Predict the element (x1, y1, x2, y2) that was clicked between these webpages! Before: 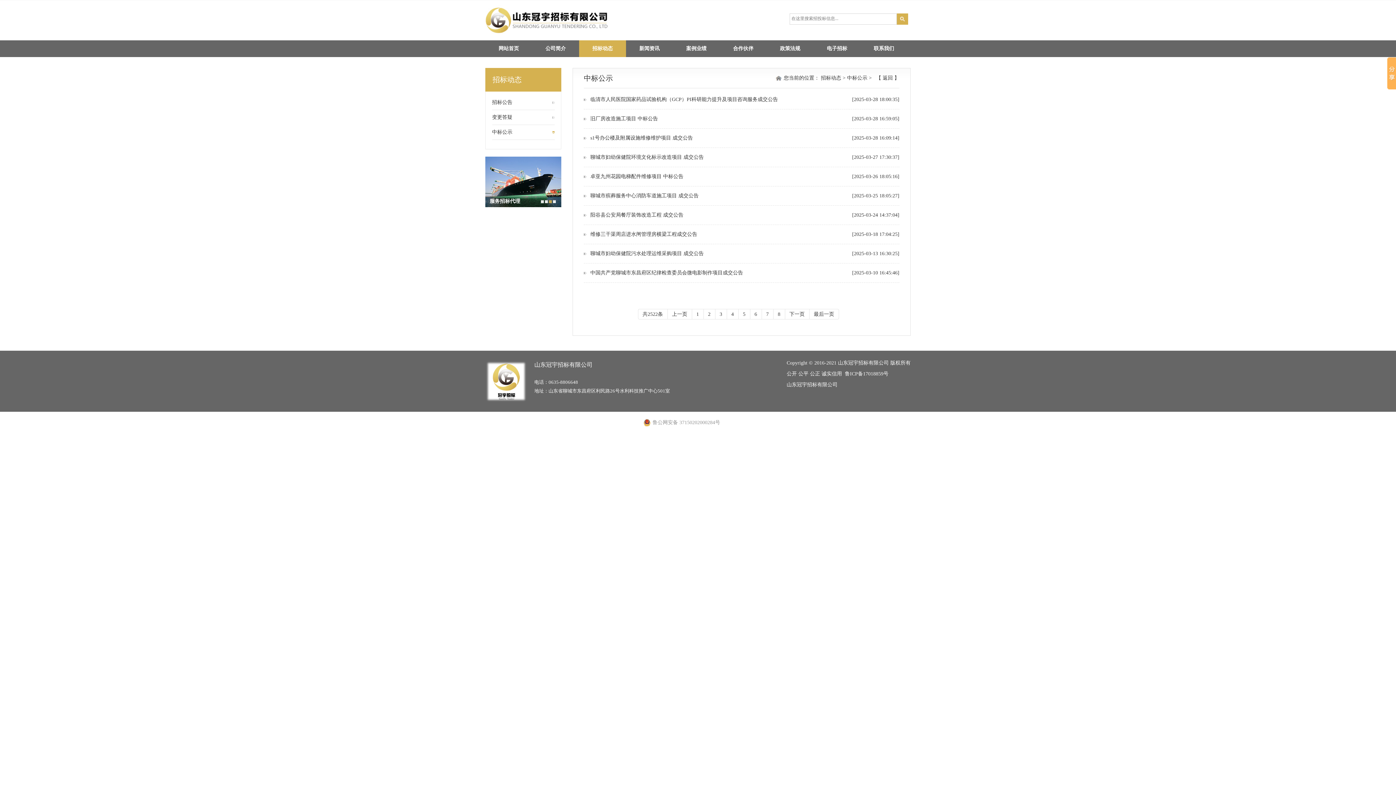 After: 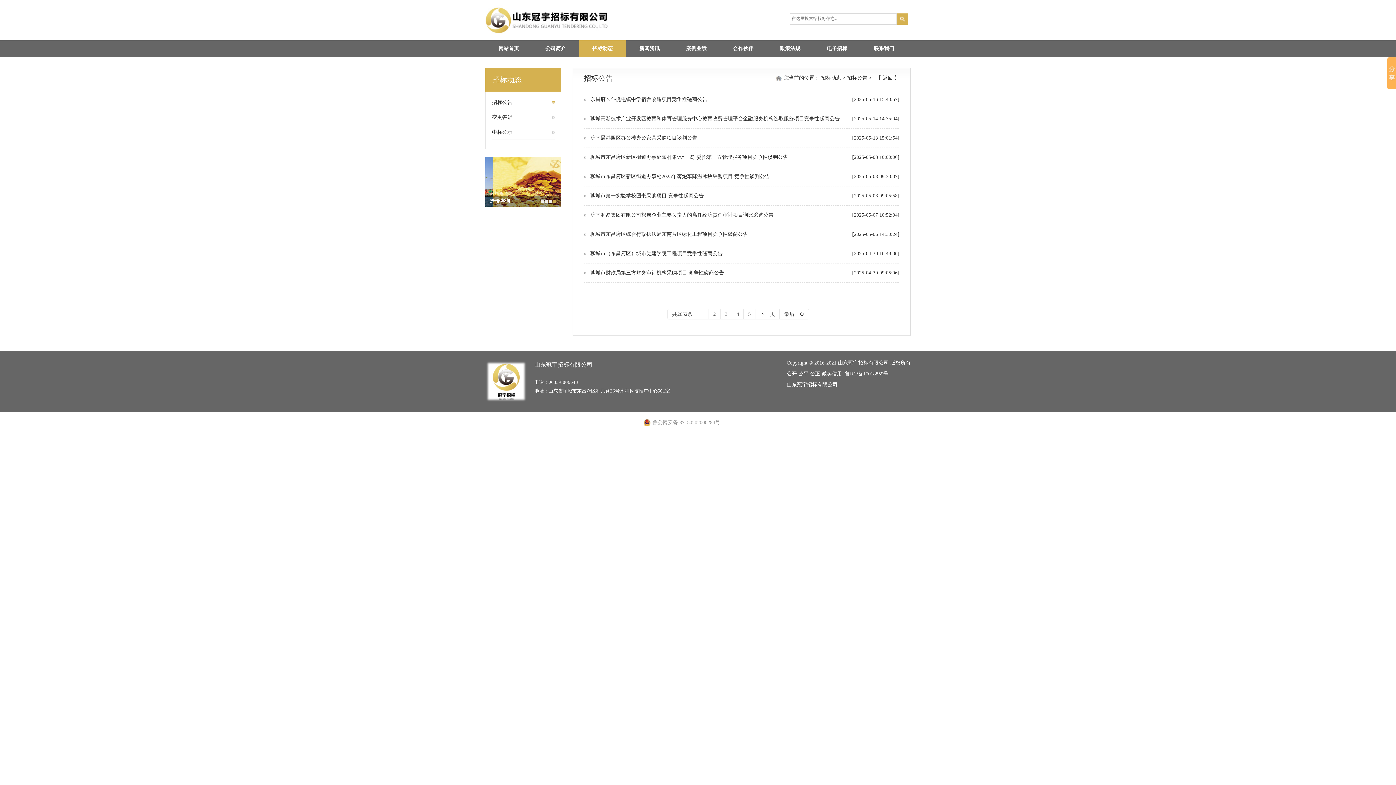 Action: label: 招标动态 bbox: (592, 45, 612, 51)